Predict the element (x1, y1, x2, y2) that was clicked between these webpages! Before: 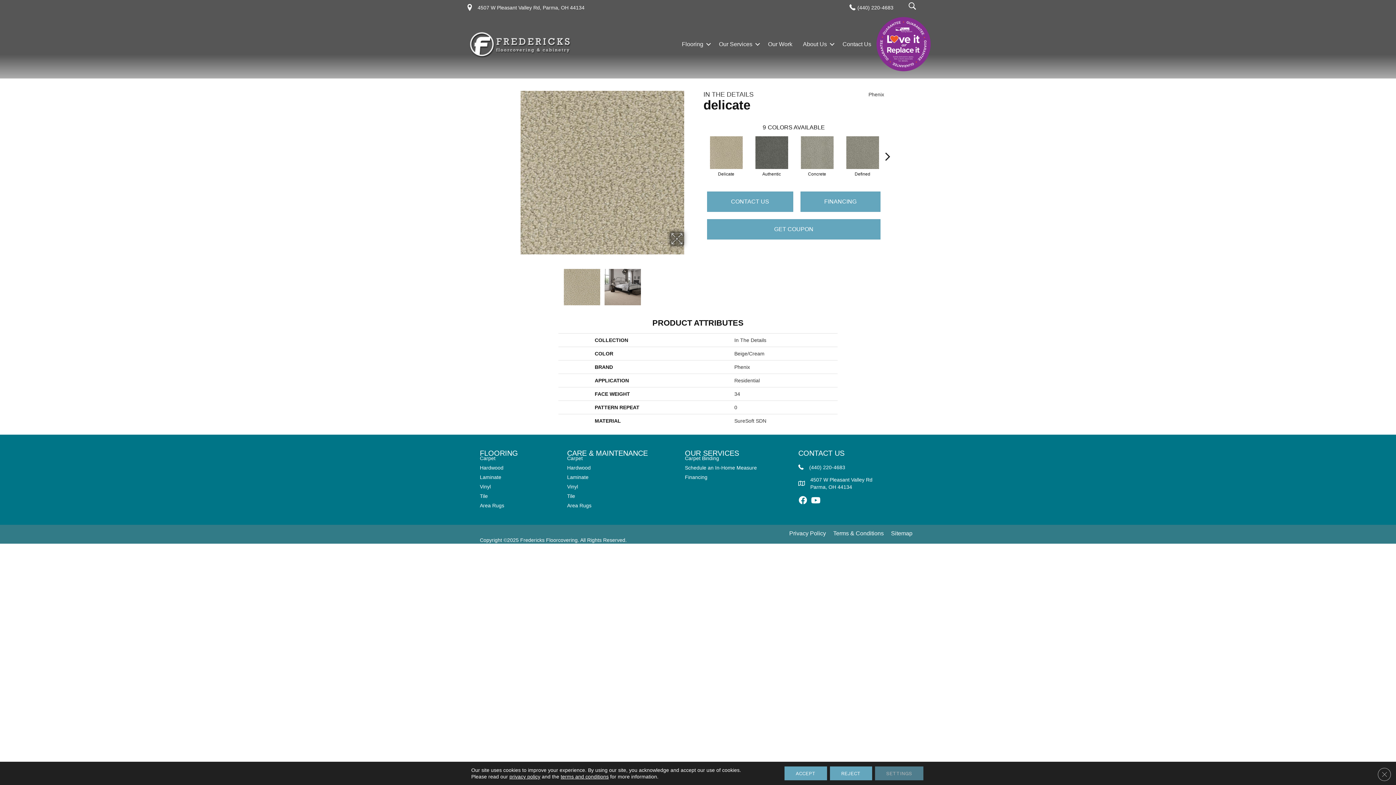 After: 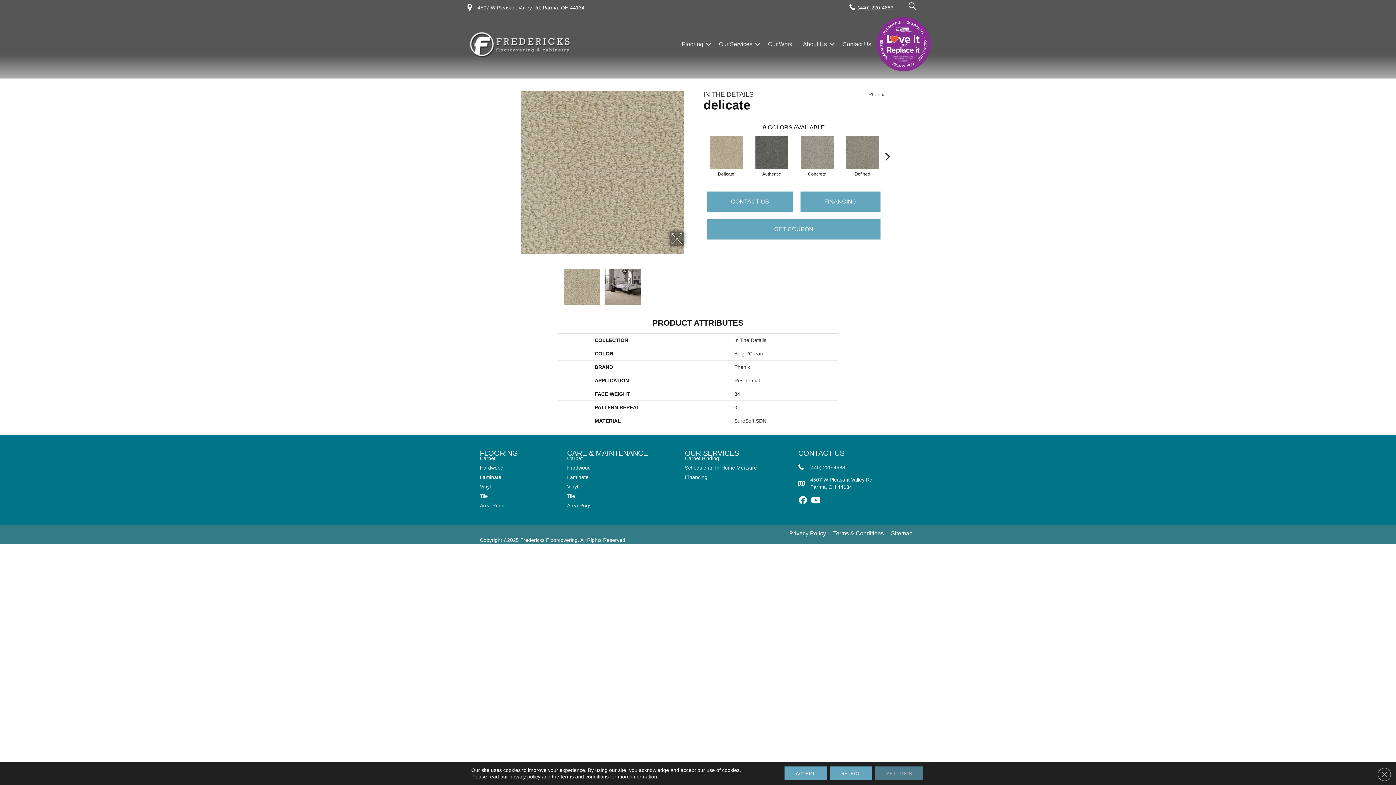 Action: label: 4507 W Pleasant Valley Rd, Parma, OH 44134 bbox: (477, 4, 584, 11)